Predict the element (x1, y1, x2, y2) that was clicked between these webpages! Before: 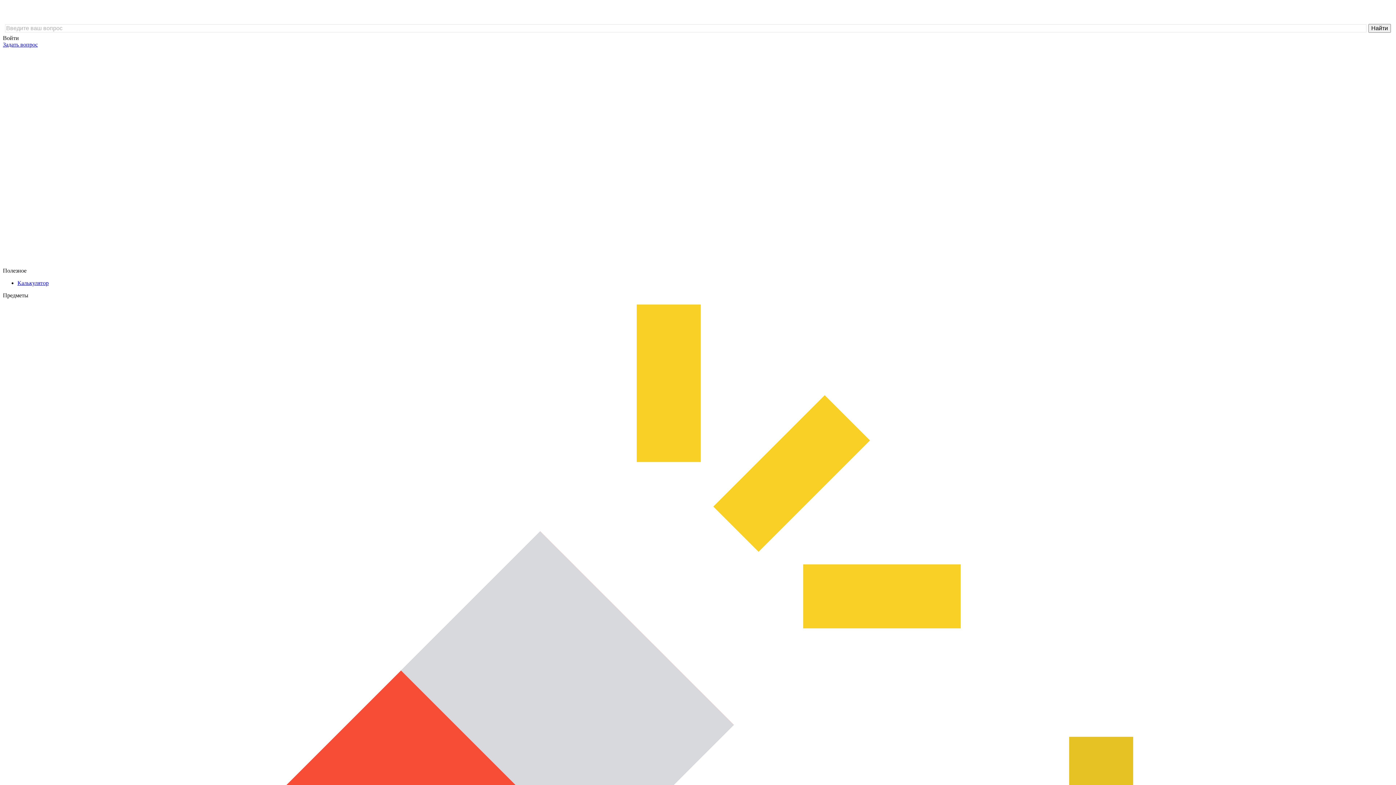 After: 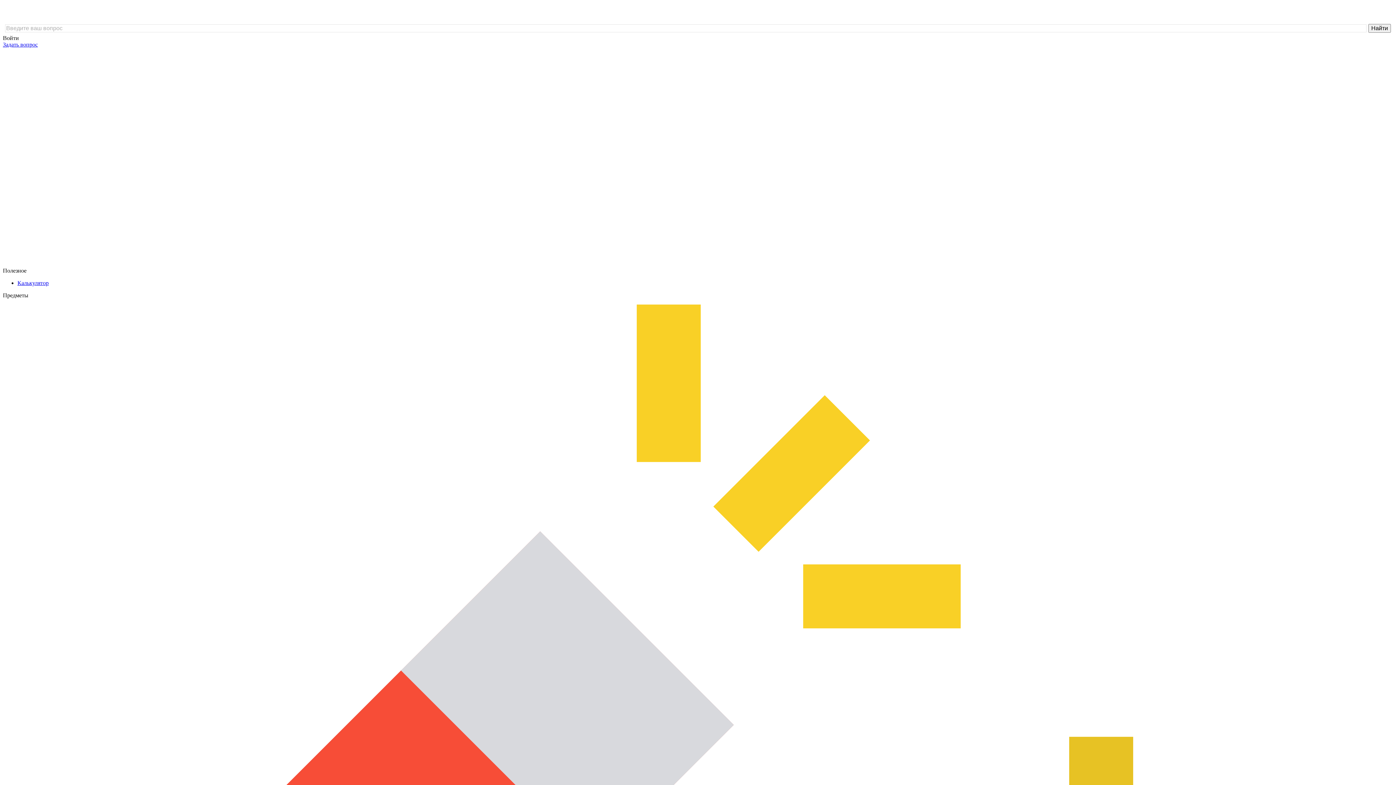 Action: bbox: (2, 15, 97, 21)